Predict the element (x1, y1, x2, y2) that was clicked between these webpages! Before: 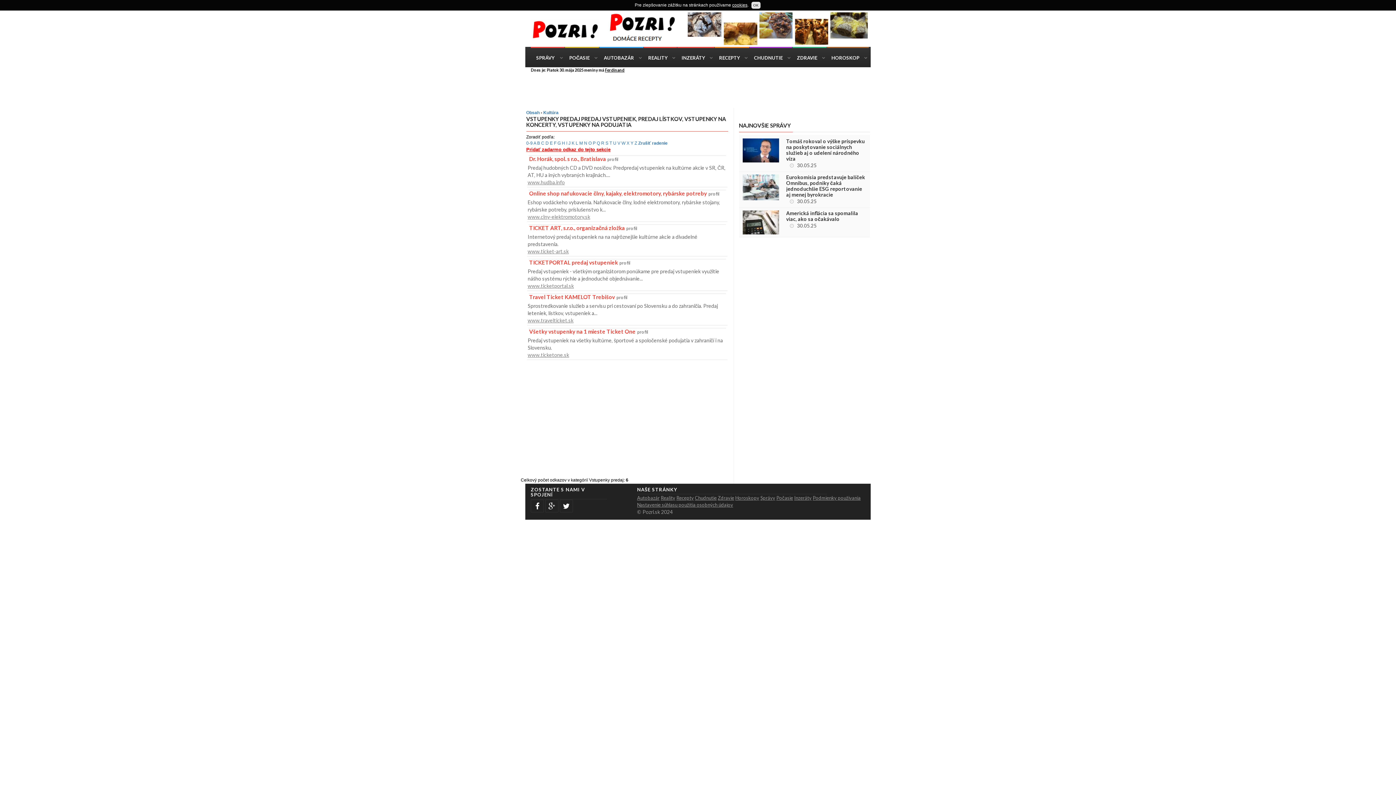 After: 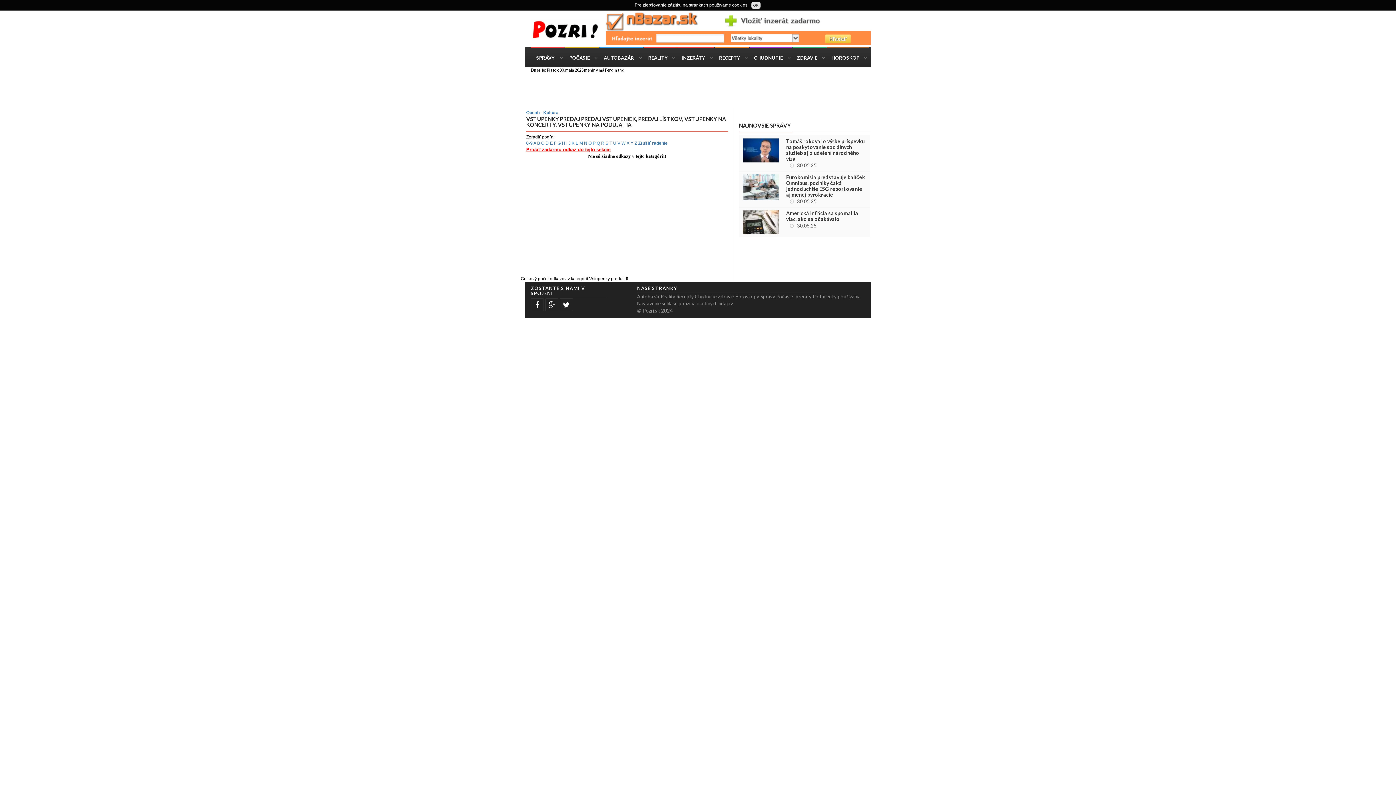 Action: bbox: (634, 140, 638, 145) label: Z 